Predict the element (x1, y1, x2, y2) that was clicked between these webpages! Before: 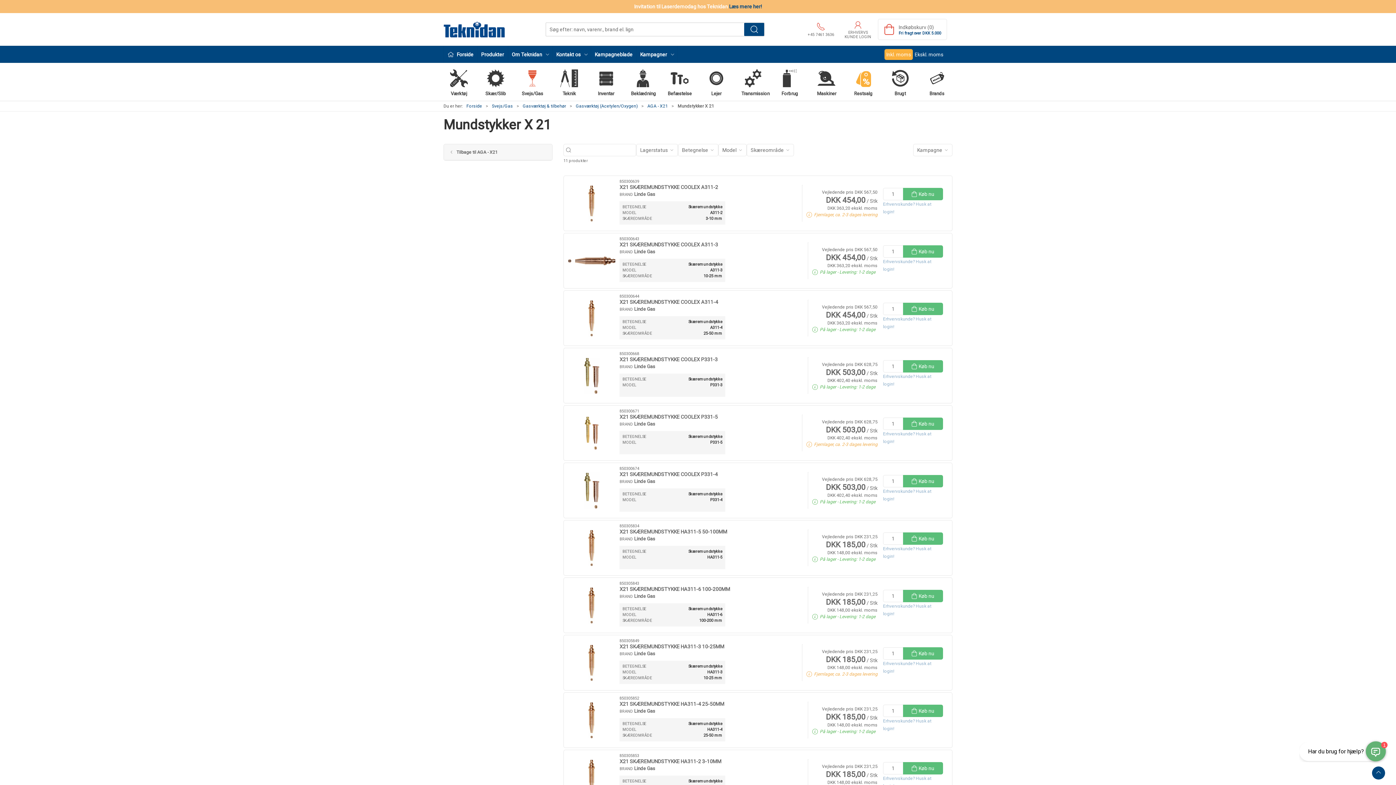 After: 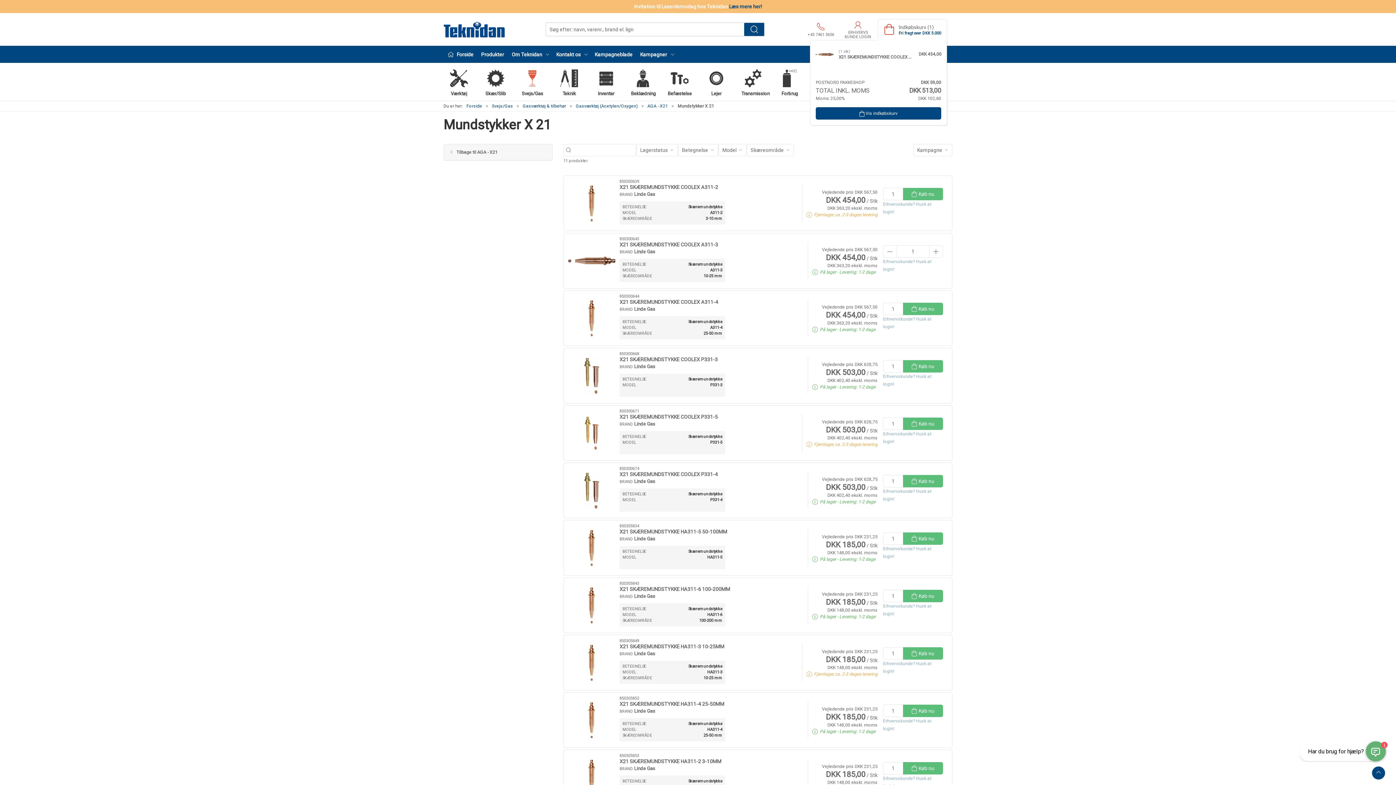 Action: label: Køb nu bbox: (903, 245, 943, 257)